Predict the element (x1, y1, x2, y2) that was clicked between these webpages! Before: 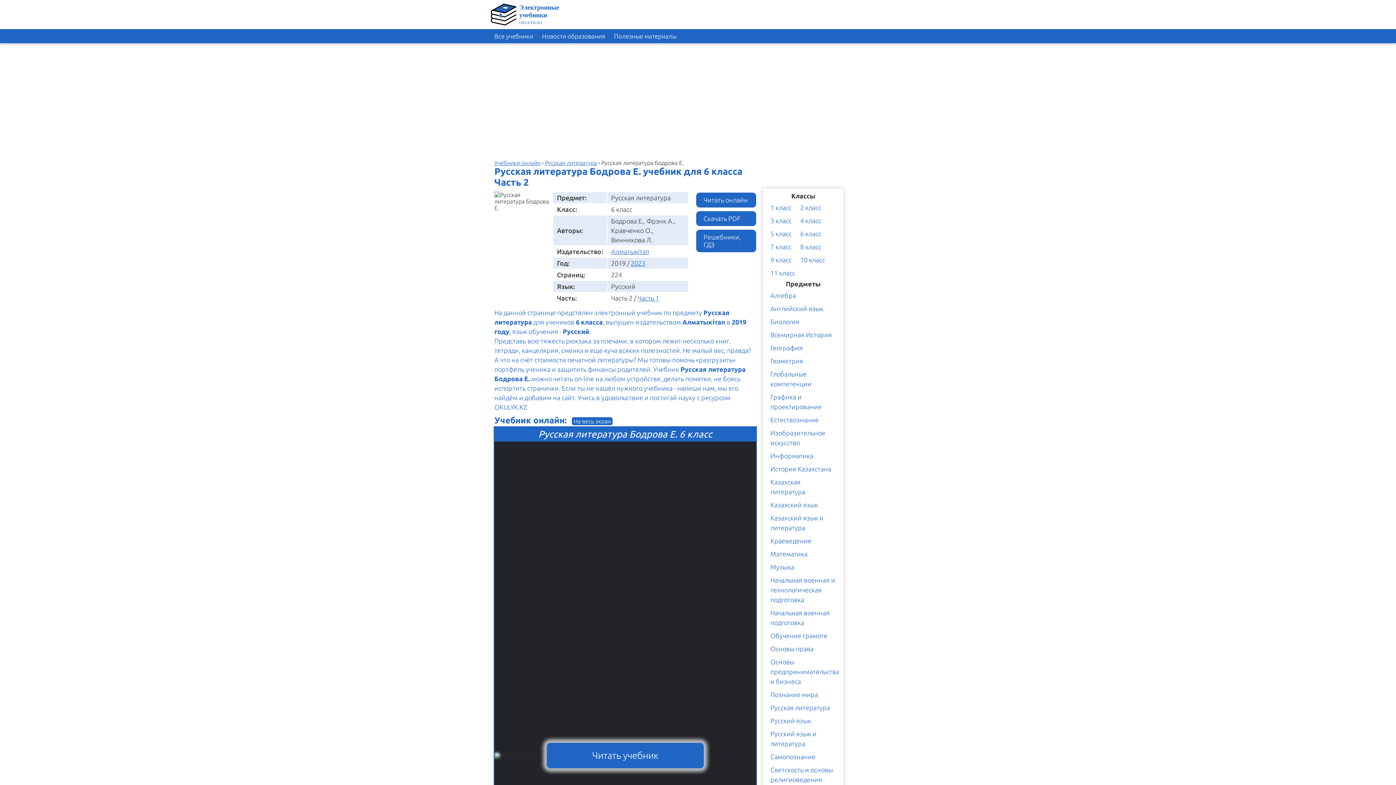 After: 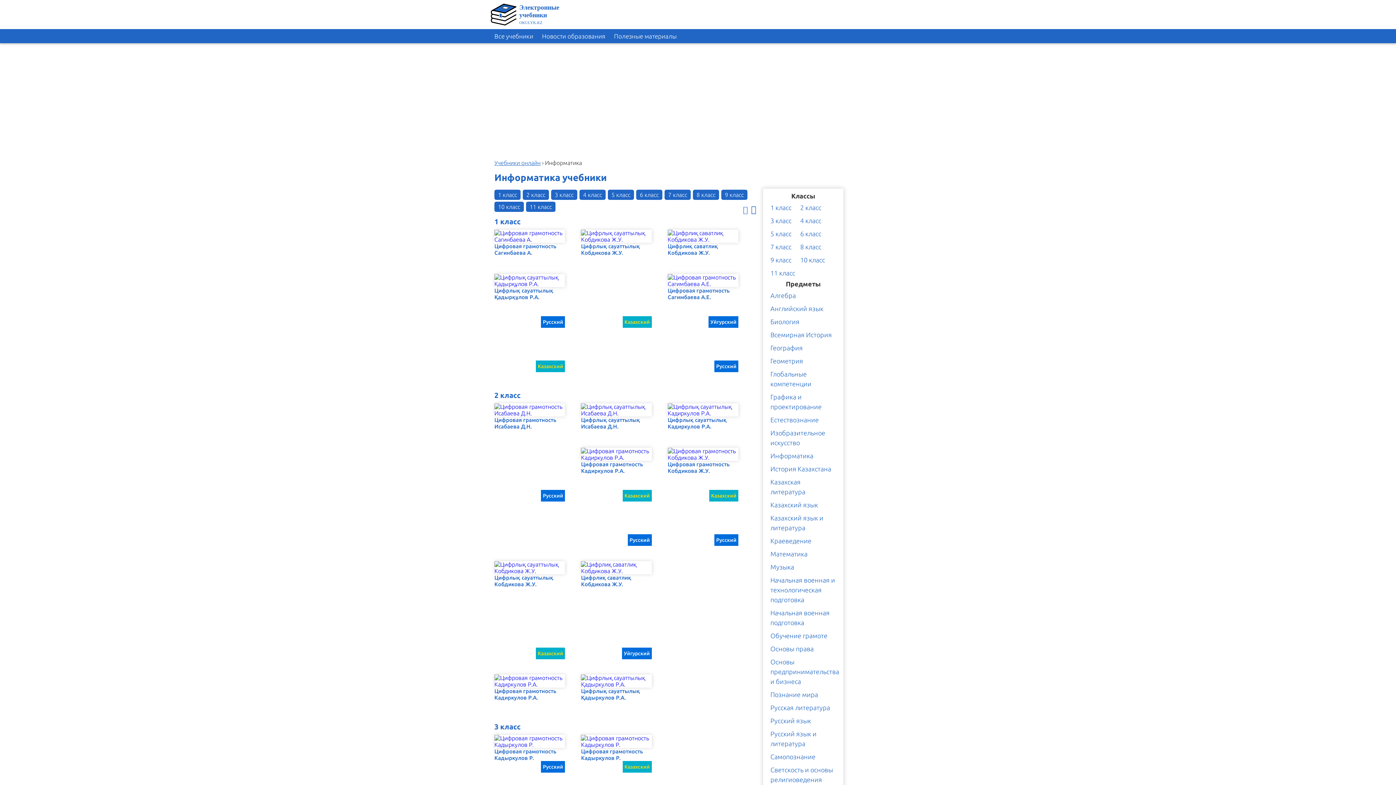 Action: label: Информатика bbox: (766, 450, 817, 462)